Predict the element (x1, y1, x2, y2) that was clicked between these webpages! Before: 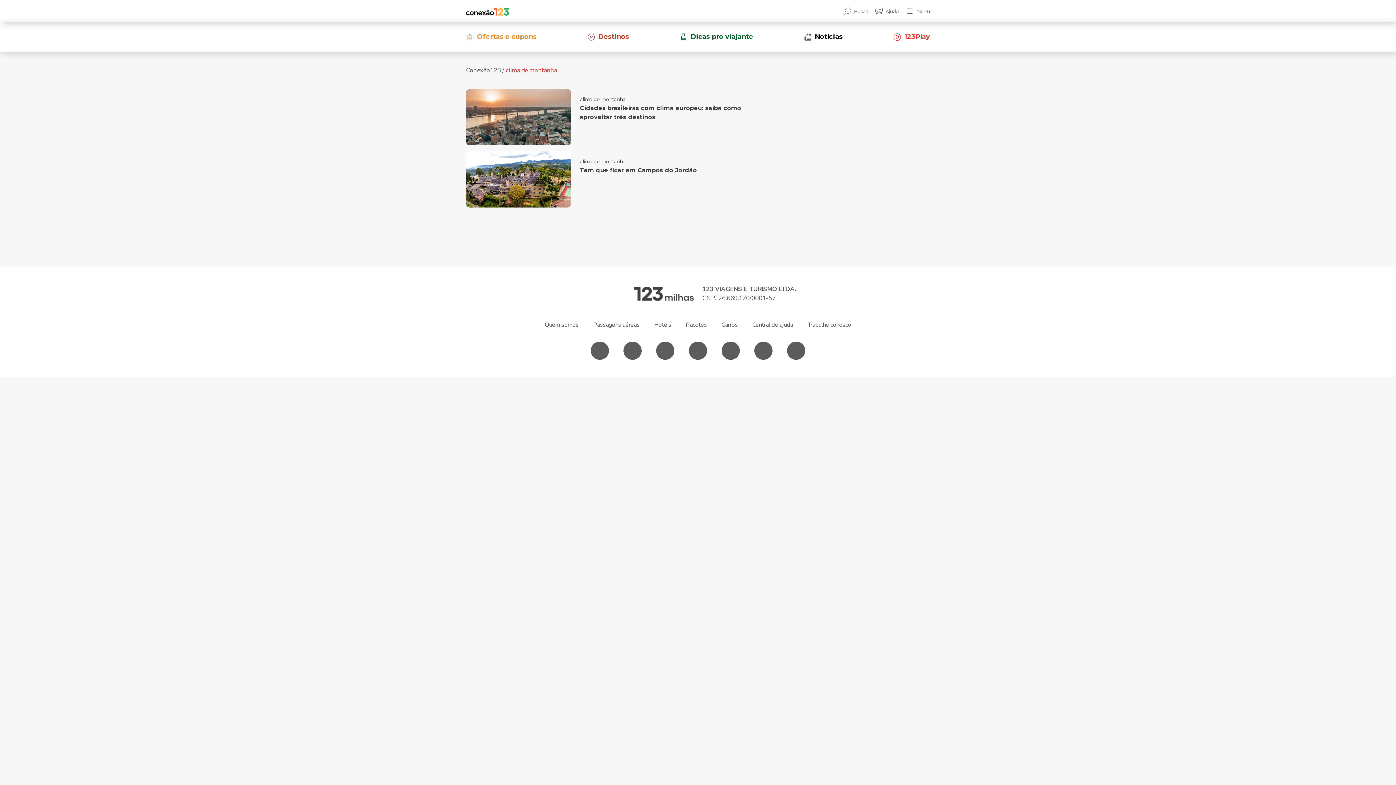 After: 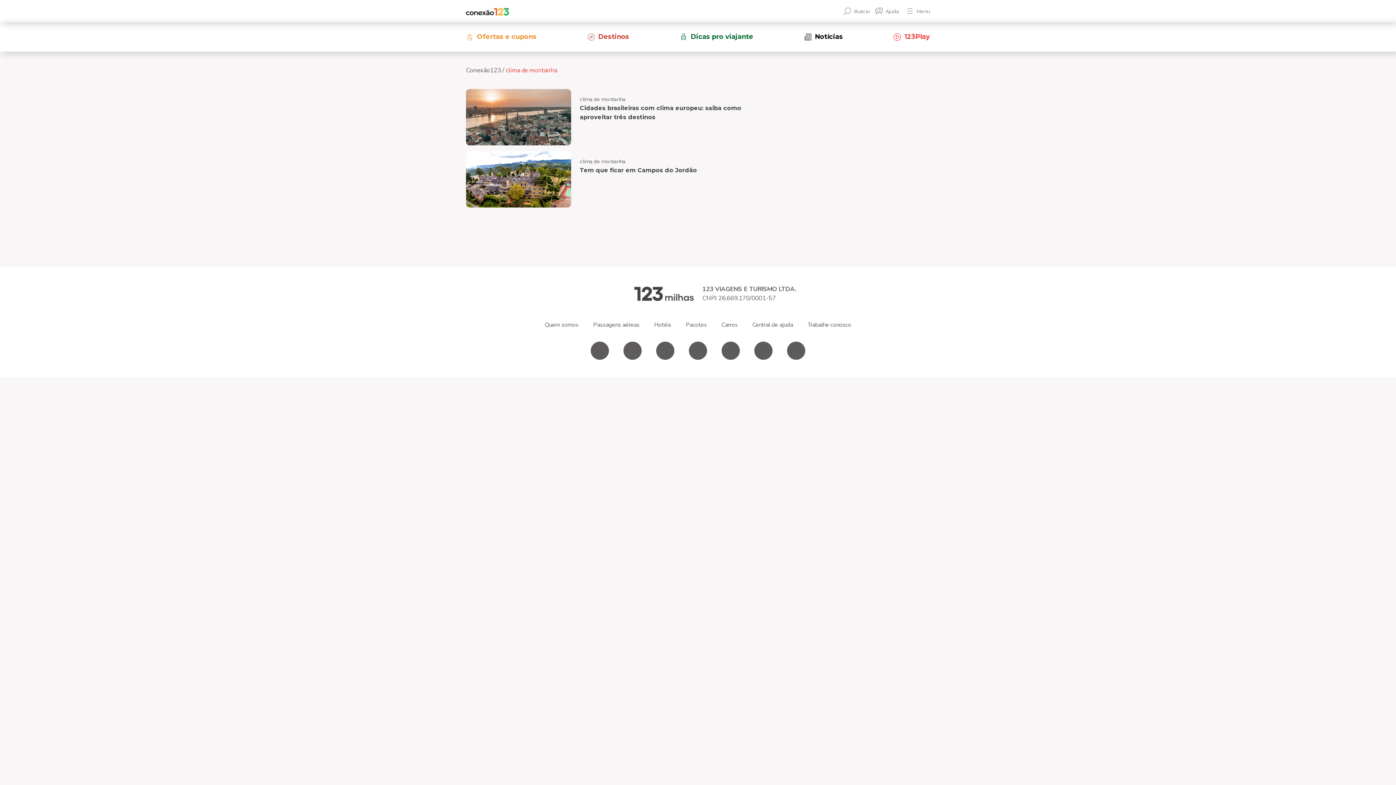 Action: bbox: (689, 341, 707, 360)